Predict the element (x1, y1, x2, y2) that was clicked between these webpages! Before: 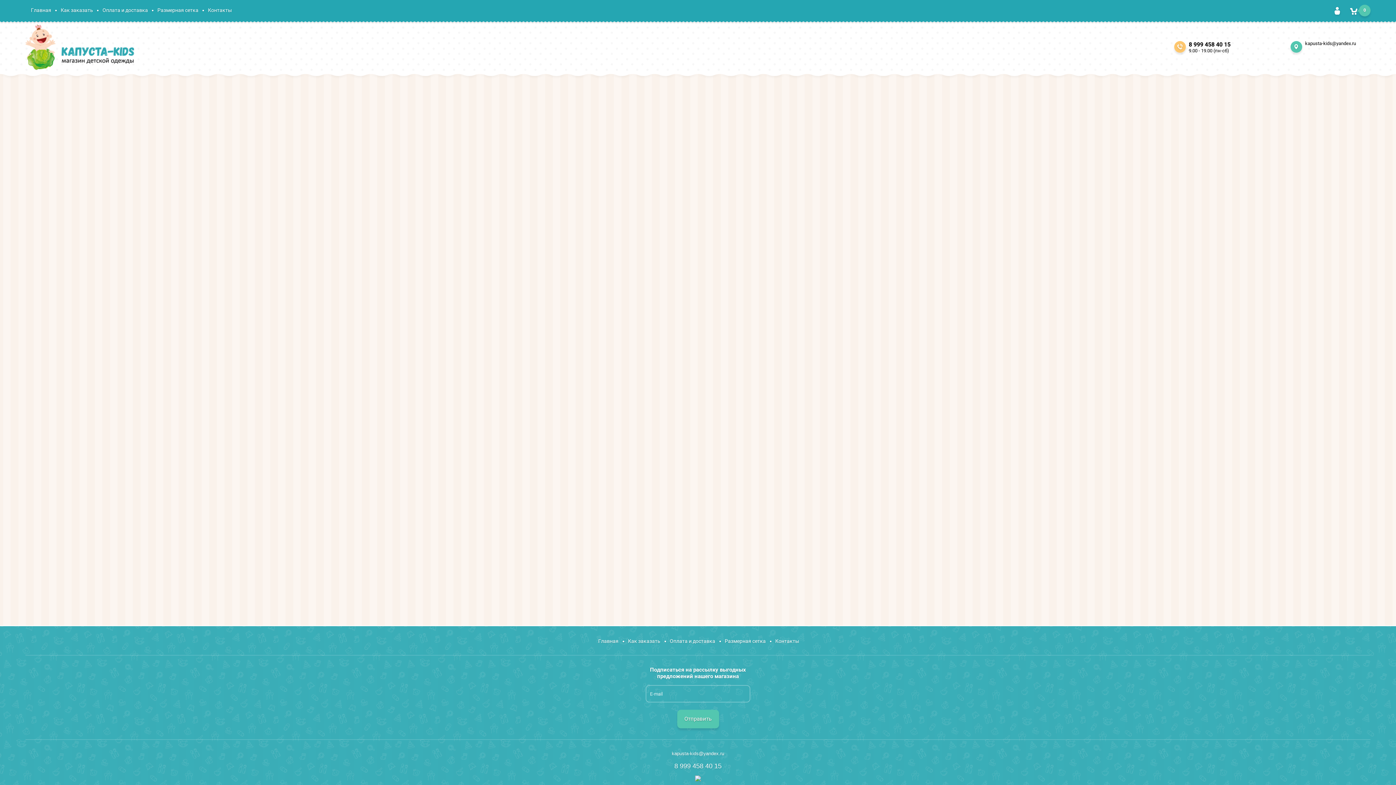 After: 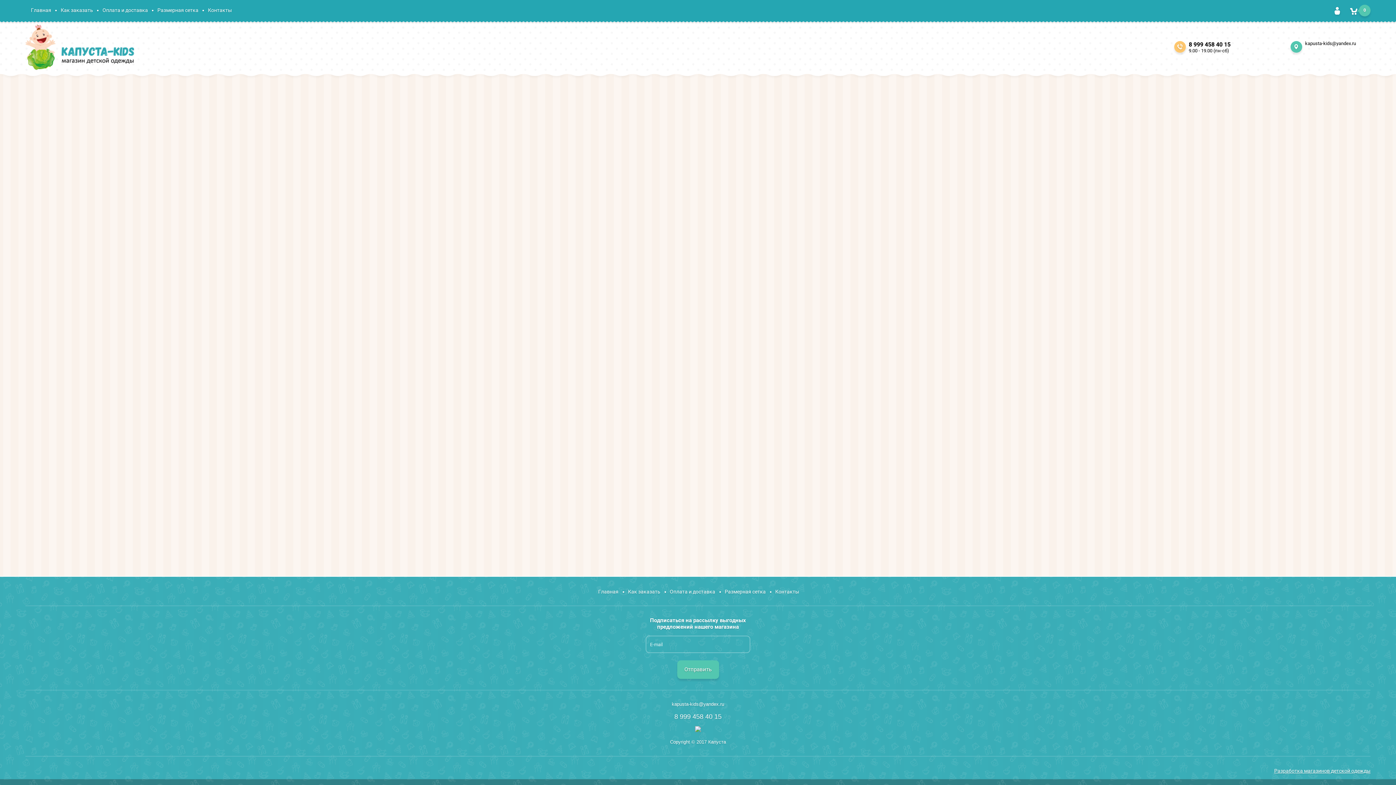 Action: bbox: (25, 561, 106, 579) label: Отзывы